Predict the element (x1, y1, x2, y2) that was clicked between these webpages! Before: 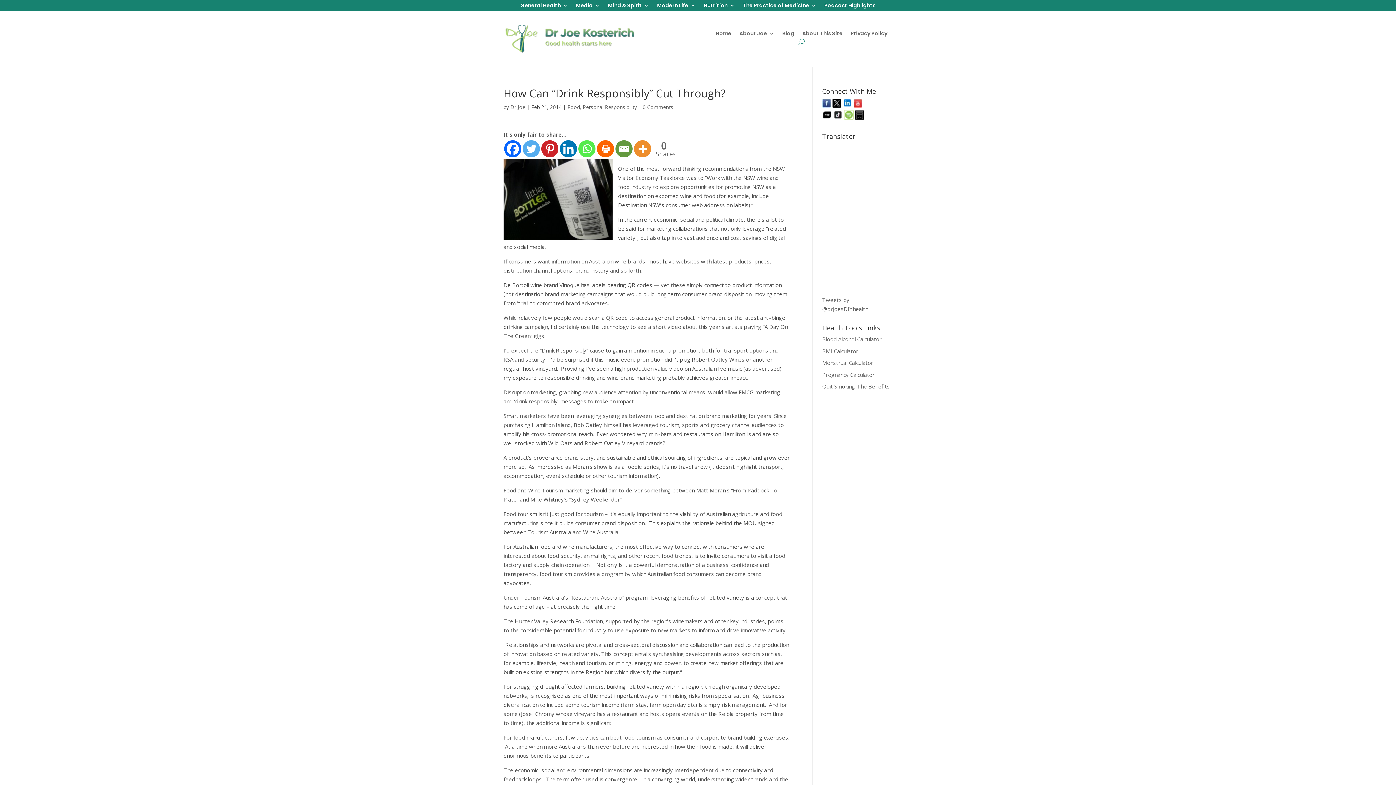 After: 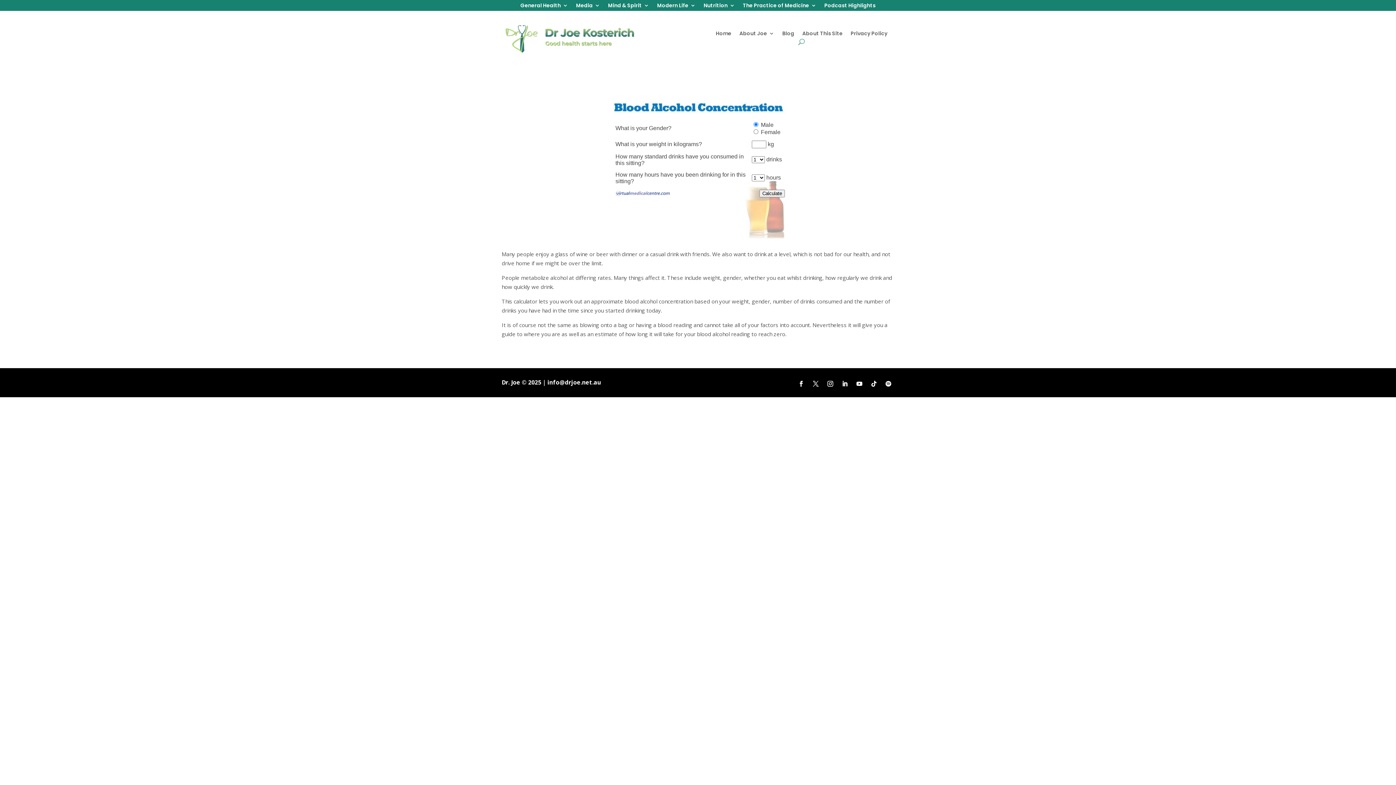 Action: label: Blood Alcohol Calculator bbox: (822, 335, 881, 342)